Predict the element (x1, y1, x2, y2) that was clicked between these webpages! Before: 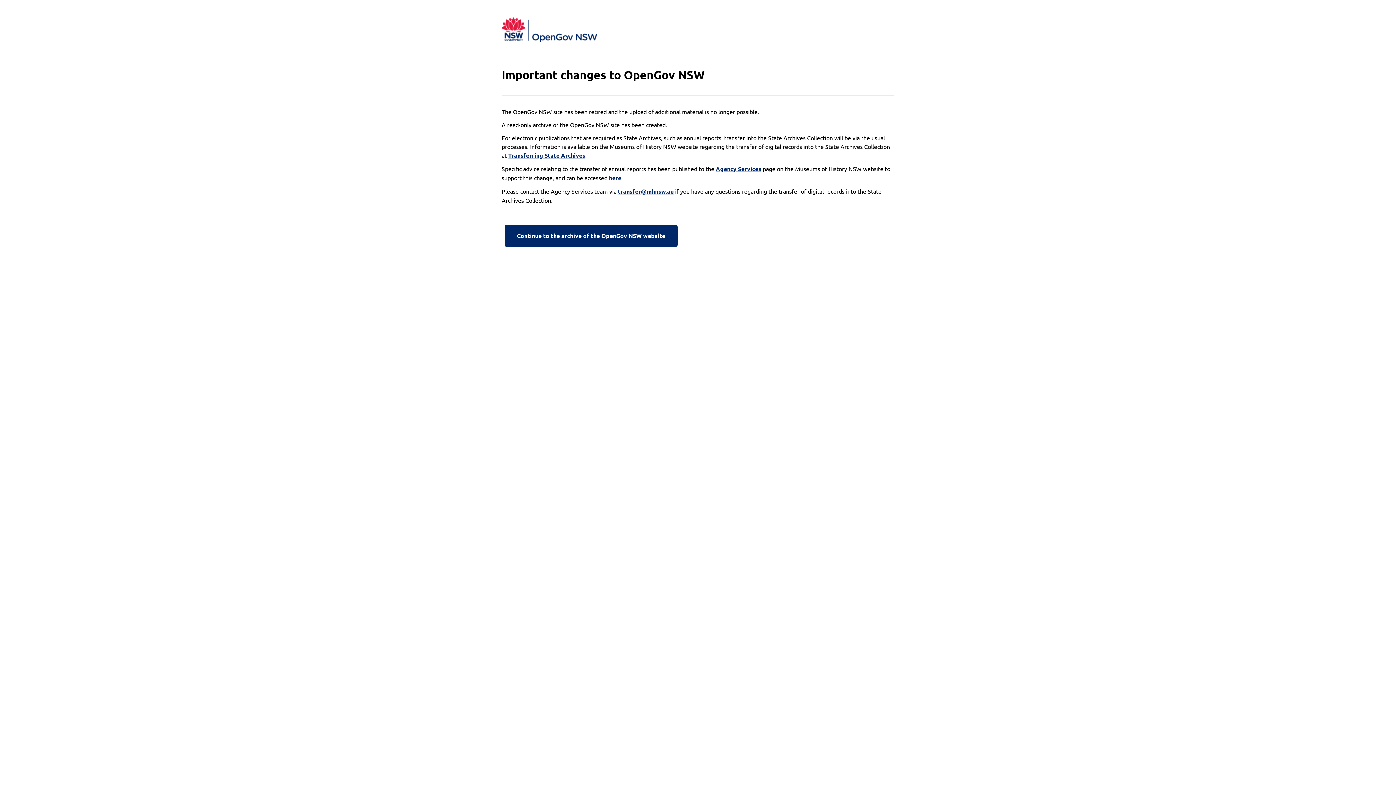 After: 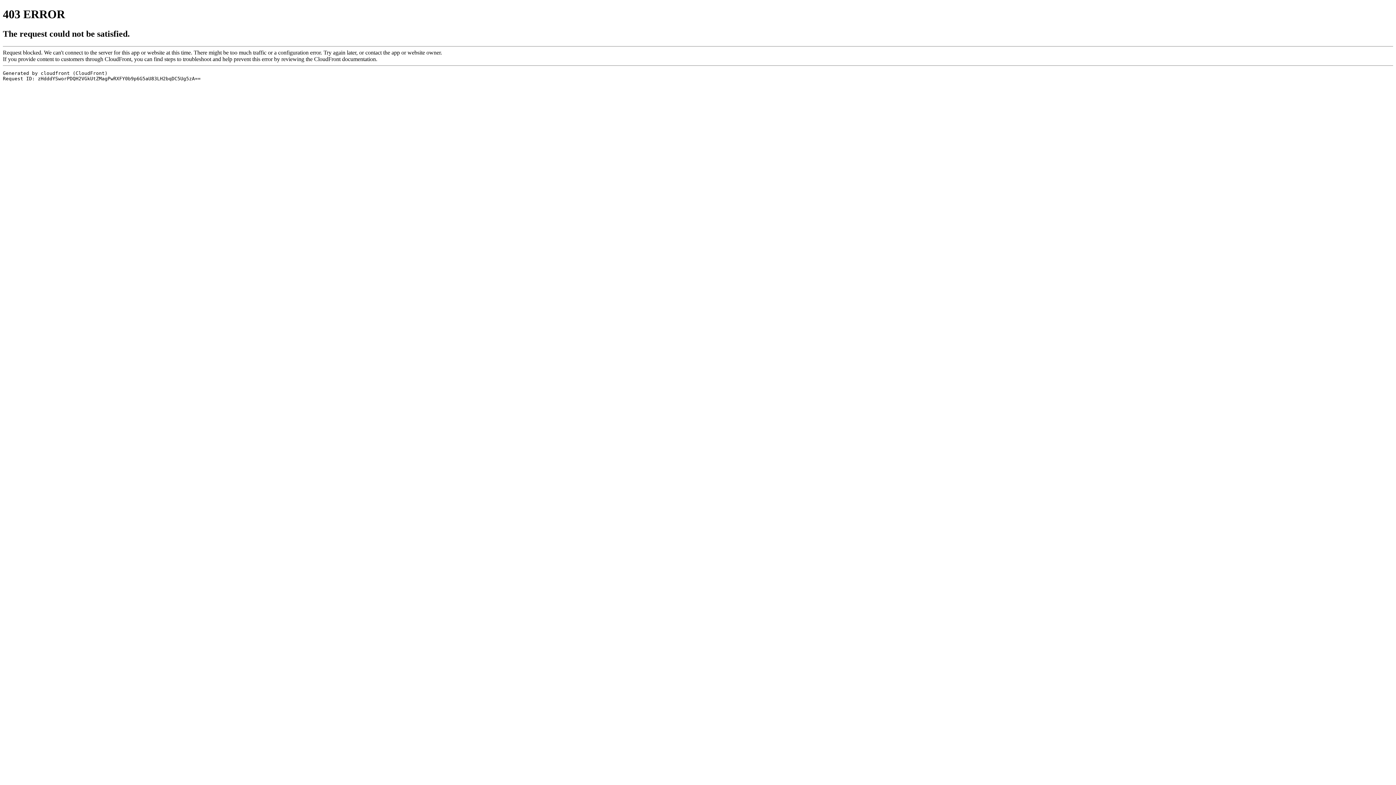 Action: bbox: (508, 151, 585, 160) label: Transferring State Archives